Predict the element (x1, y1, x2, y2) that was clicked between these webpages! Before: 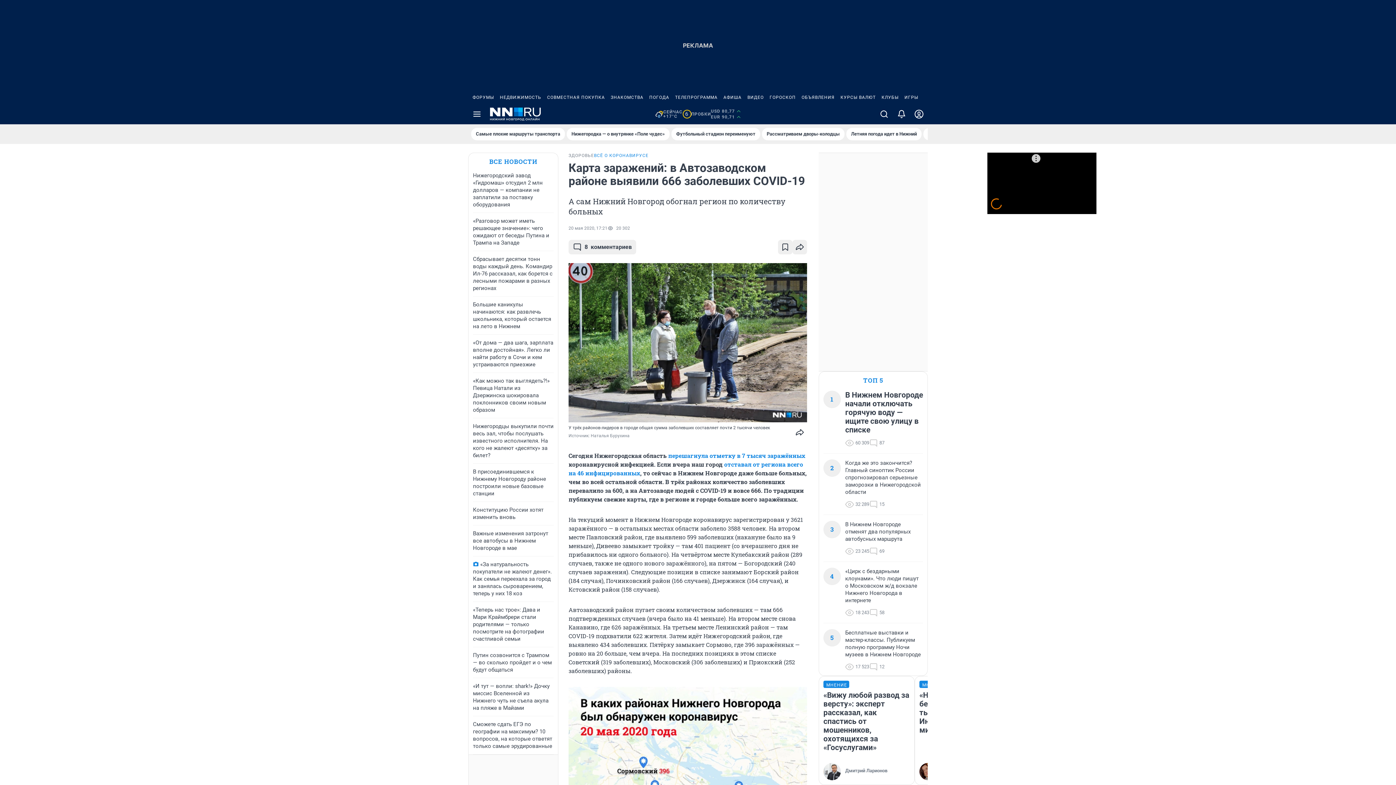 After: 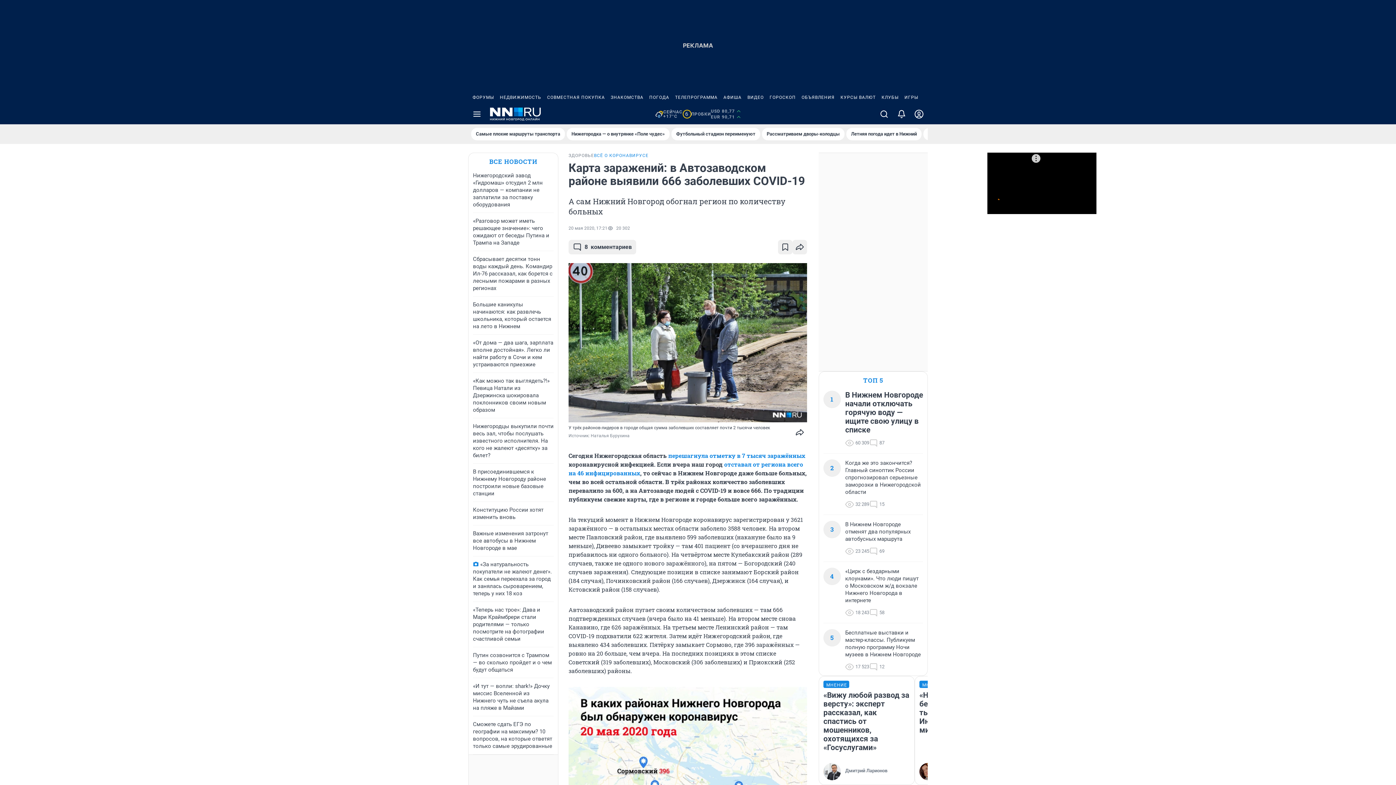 Action: bbox: (798, 90, 837, 104) label: ОБЪЯВЛЕНИЯ